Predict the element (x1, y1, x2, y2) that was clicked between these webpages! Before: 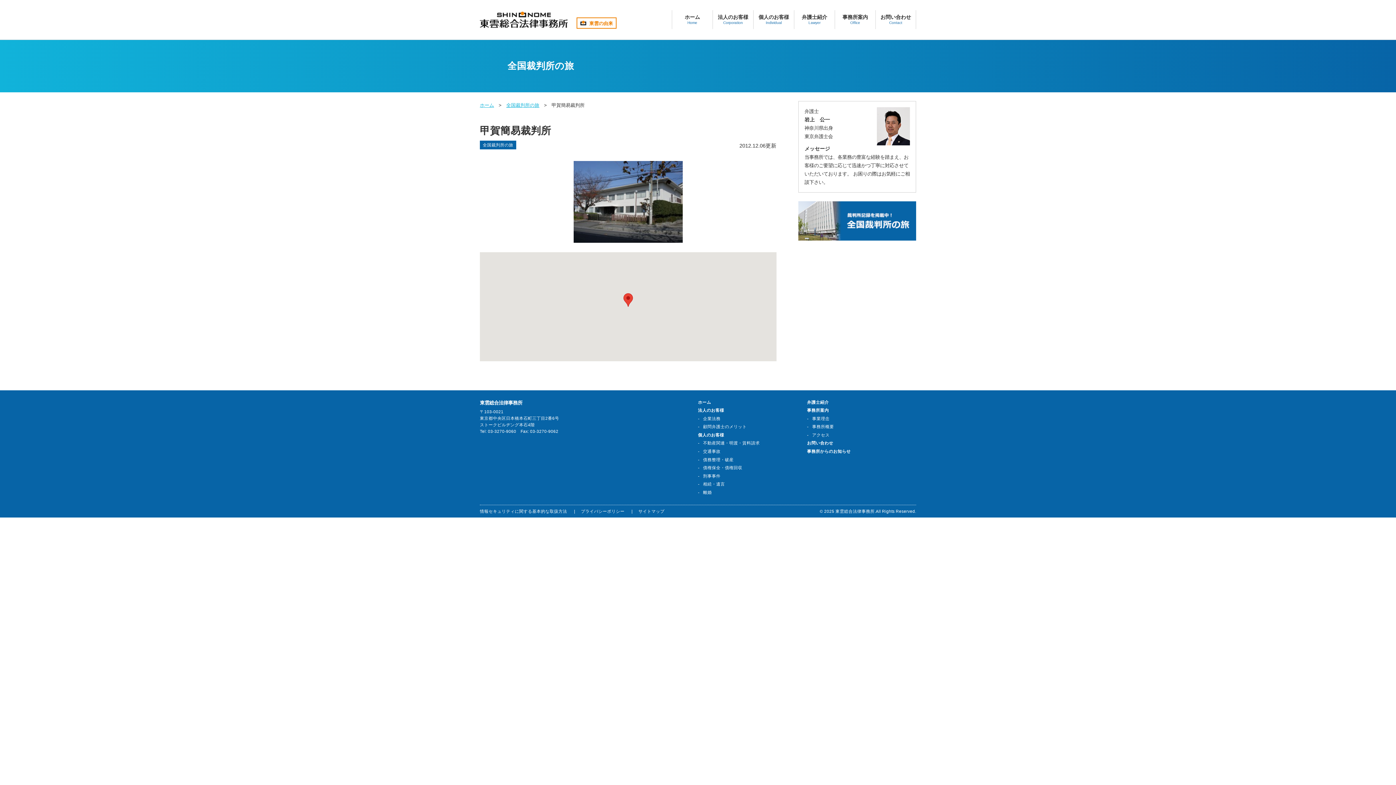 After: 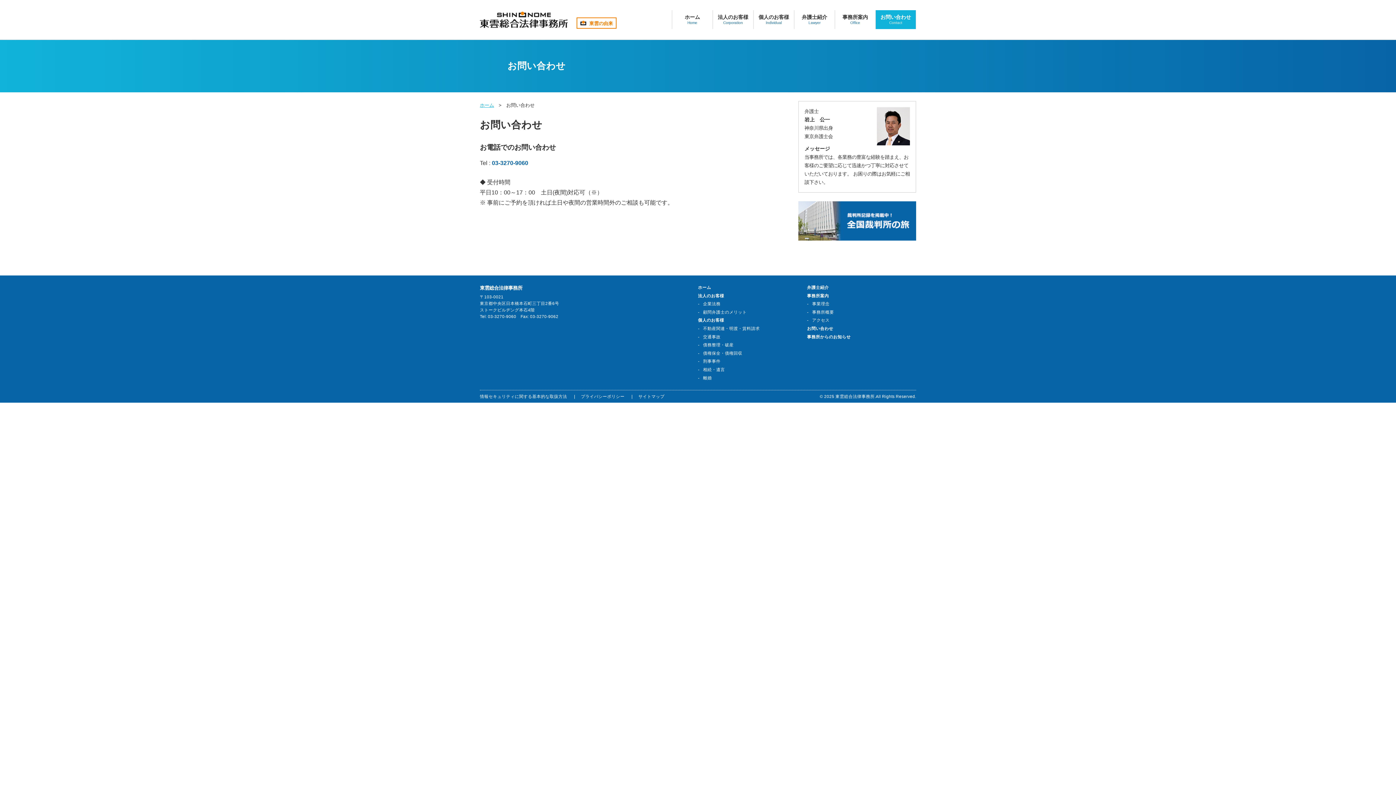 Action: bbox: (876, 10, 916, 29) label: お問い合わせ

Contact